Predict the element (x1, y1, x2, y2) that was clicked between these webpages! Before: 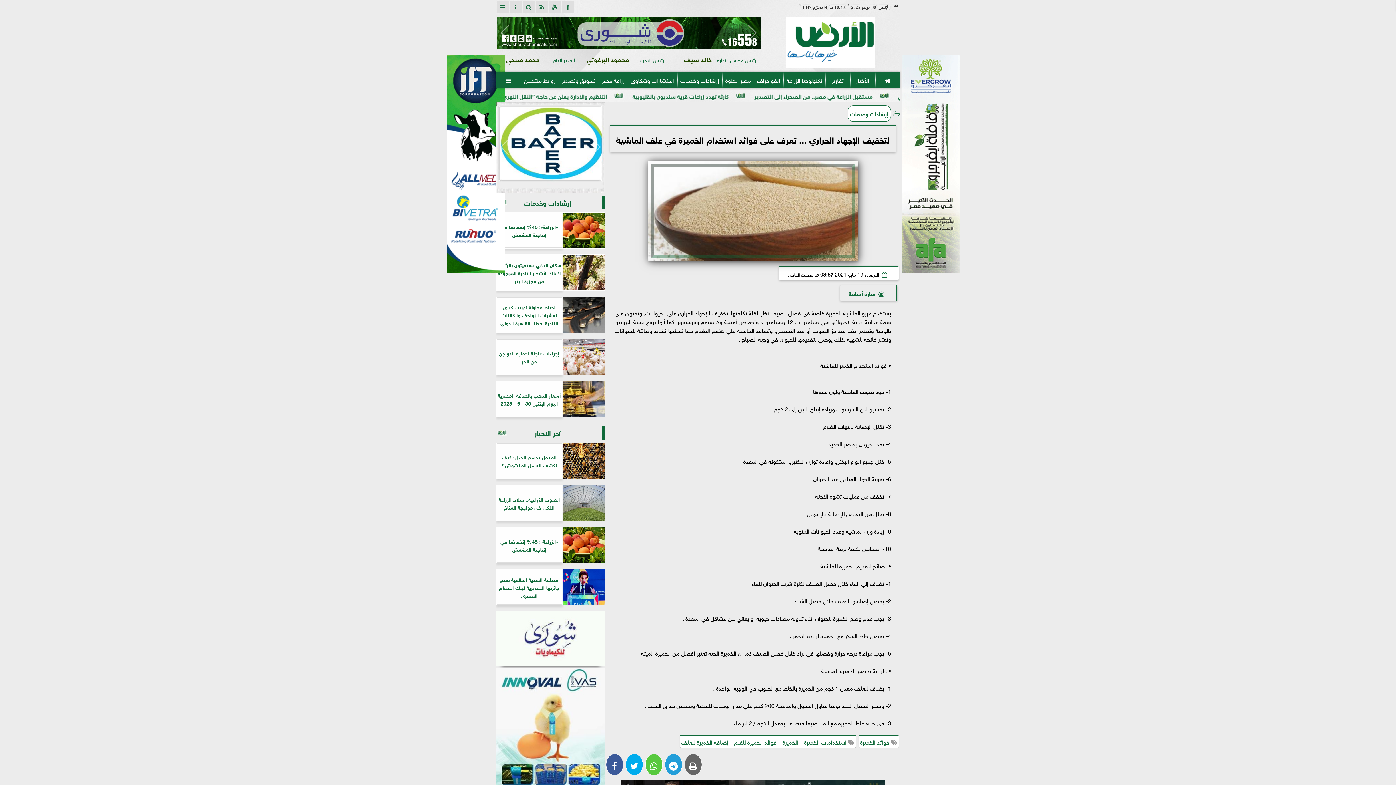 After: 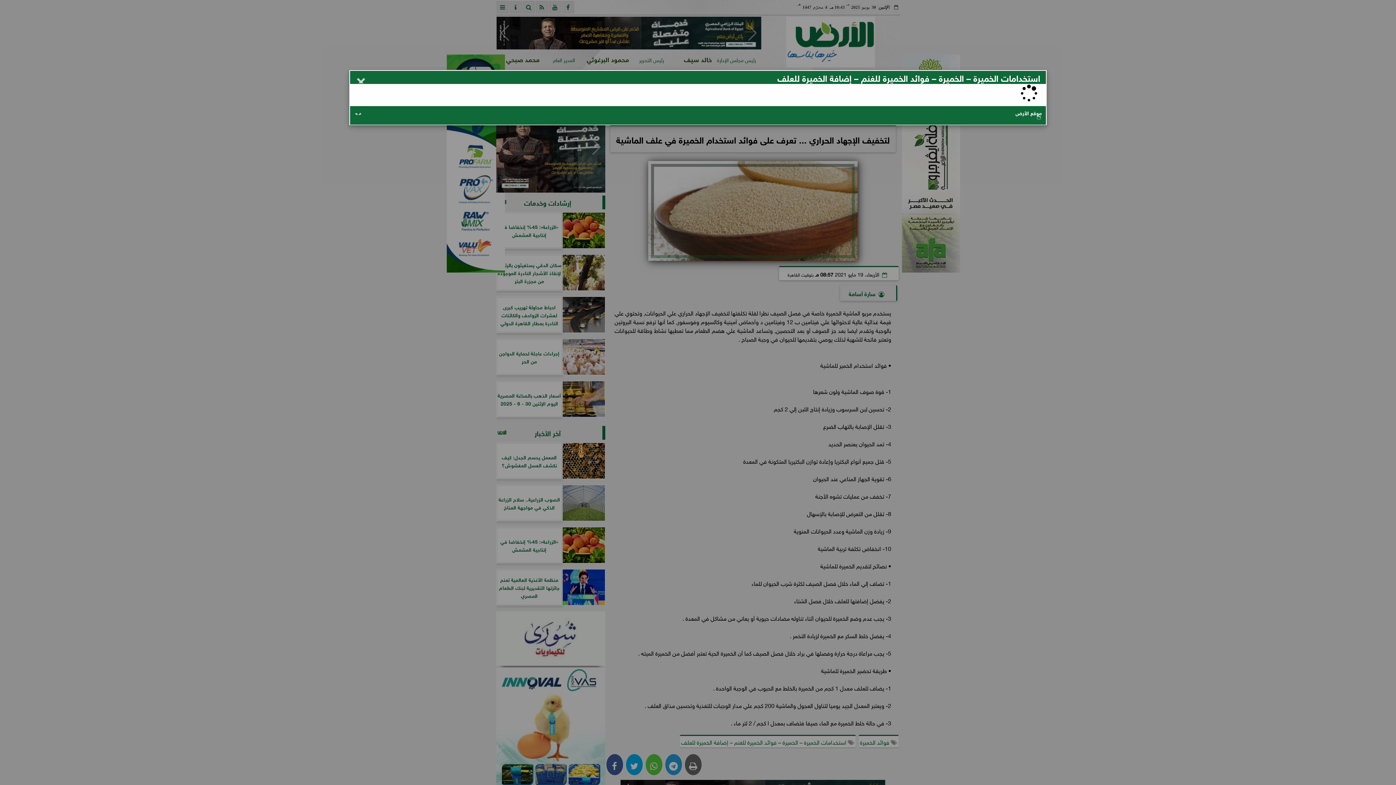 Action: label:  استخدامات الخميرة – الخميرة – فوائد الخميرة للغنم – إضافة الخميرة للعلف bbox: (679, 735, 855, 747)